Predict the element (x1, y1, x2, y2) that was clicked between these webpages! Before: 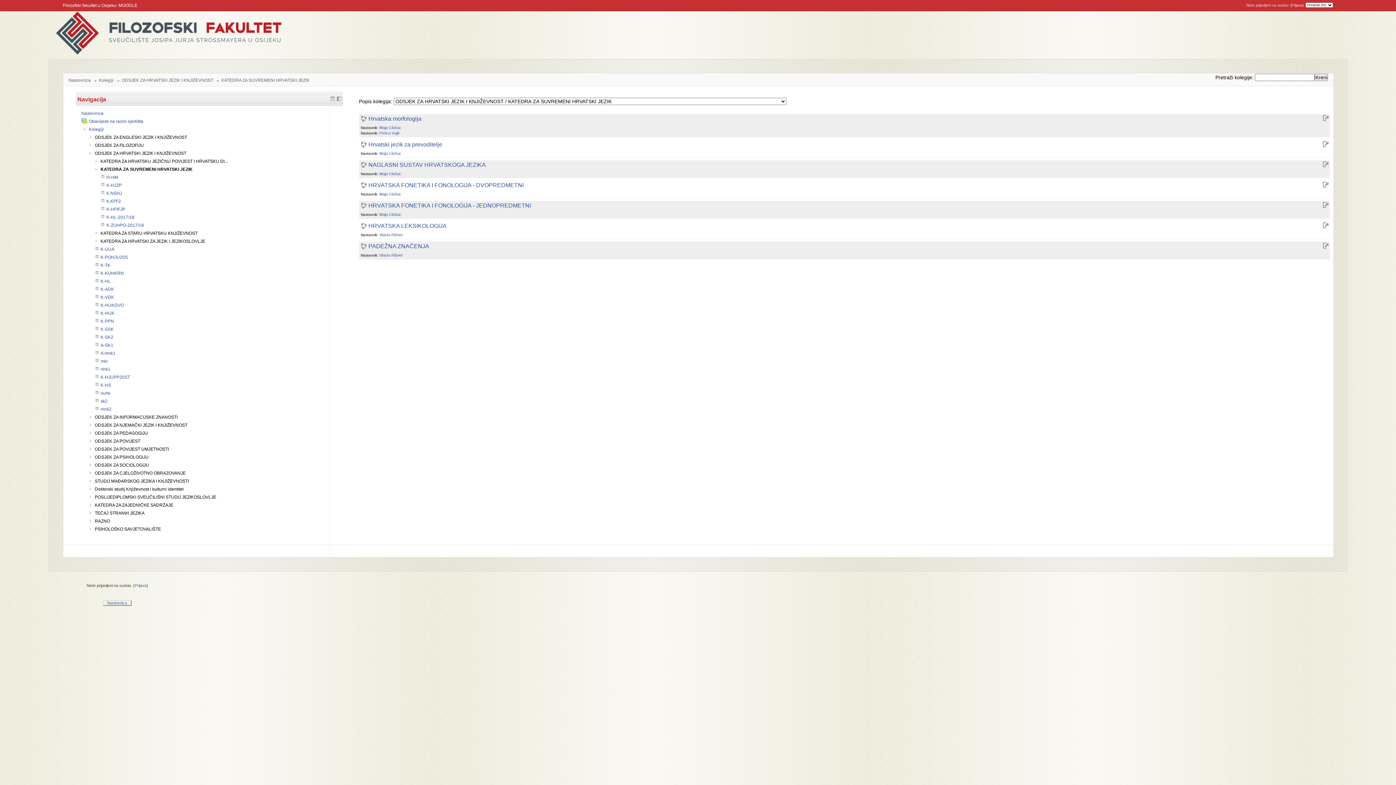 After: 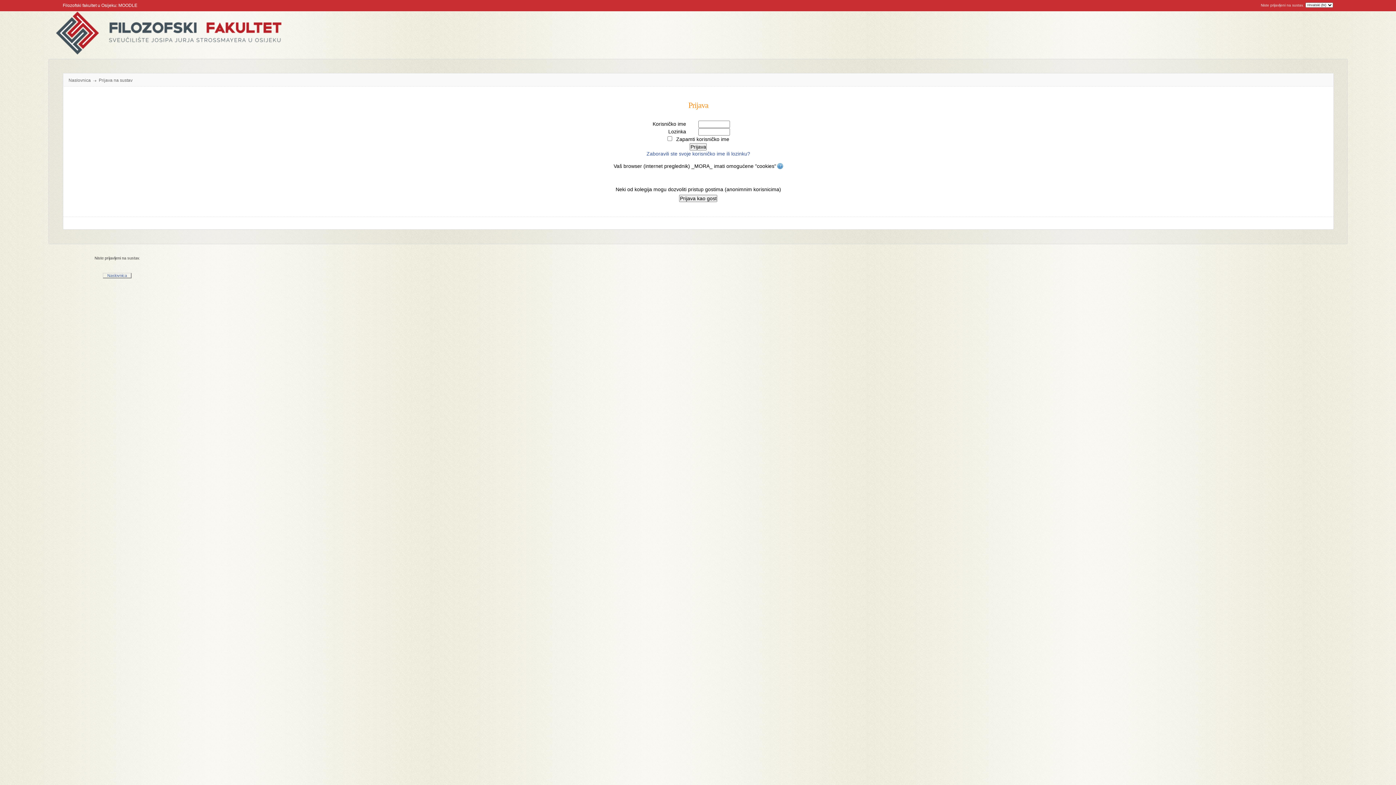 Action: bbox: (100, 310, 114, 315) label: K-HUK